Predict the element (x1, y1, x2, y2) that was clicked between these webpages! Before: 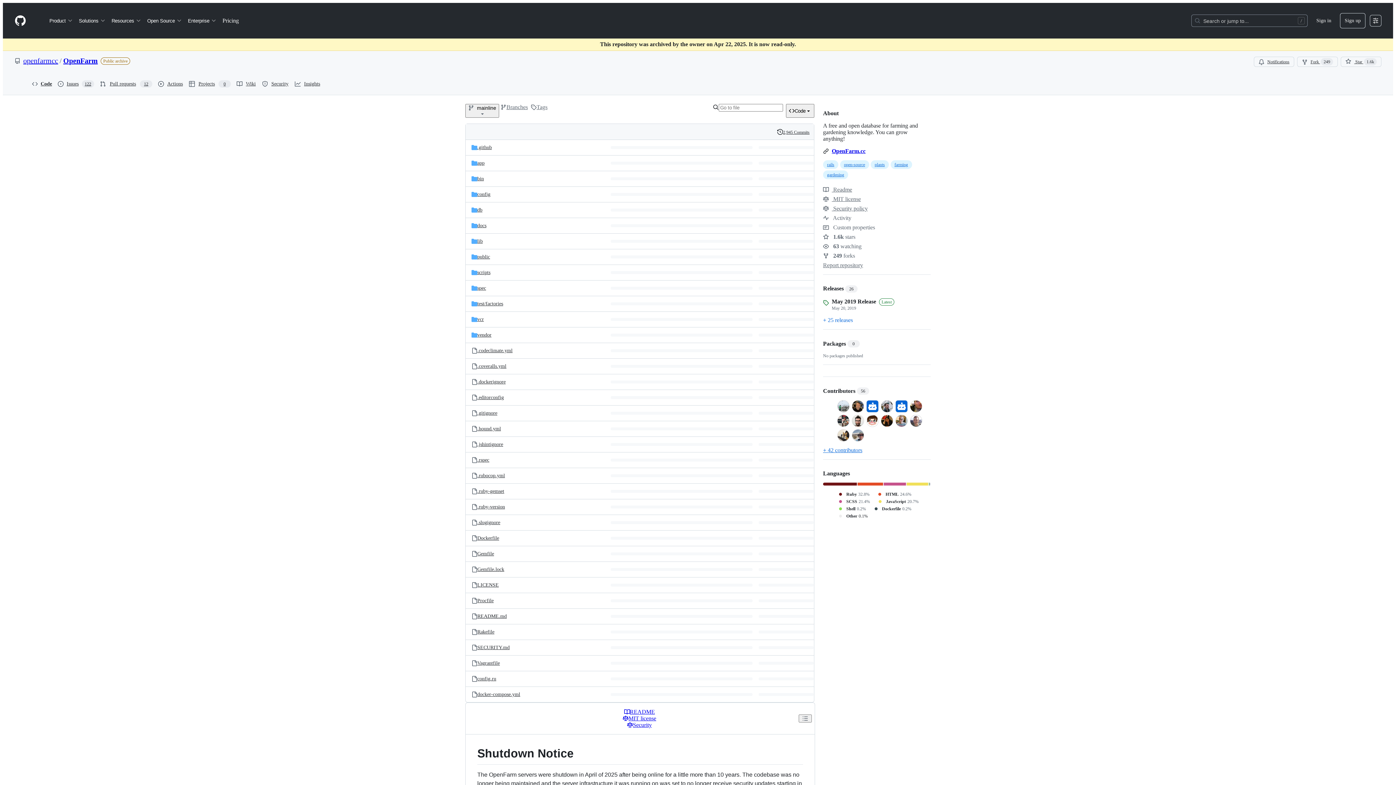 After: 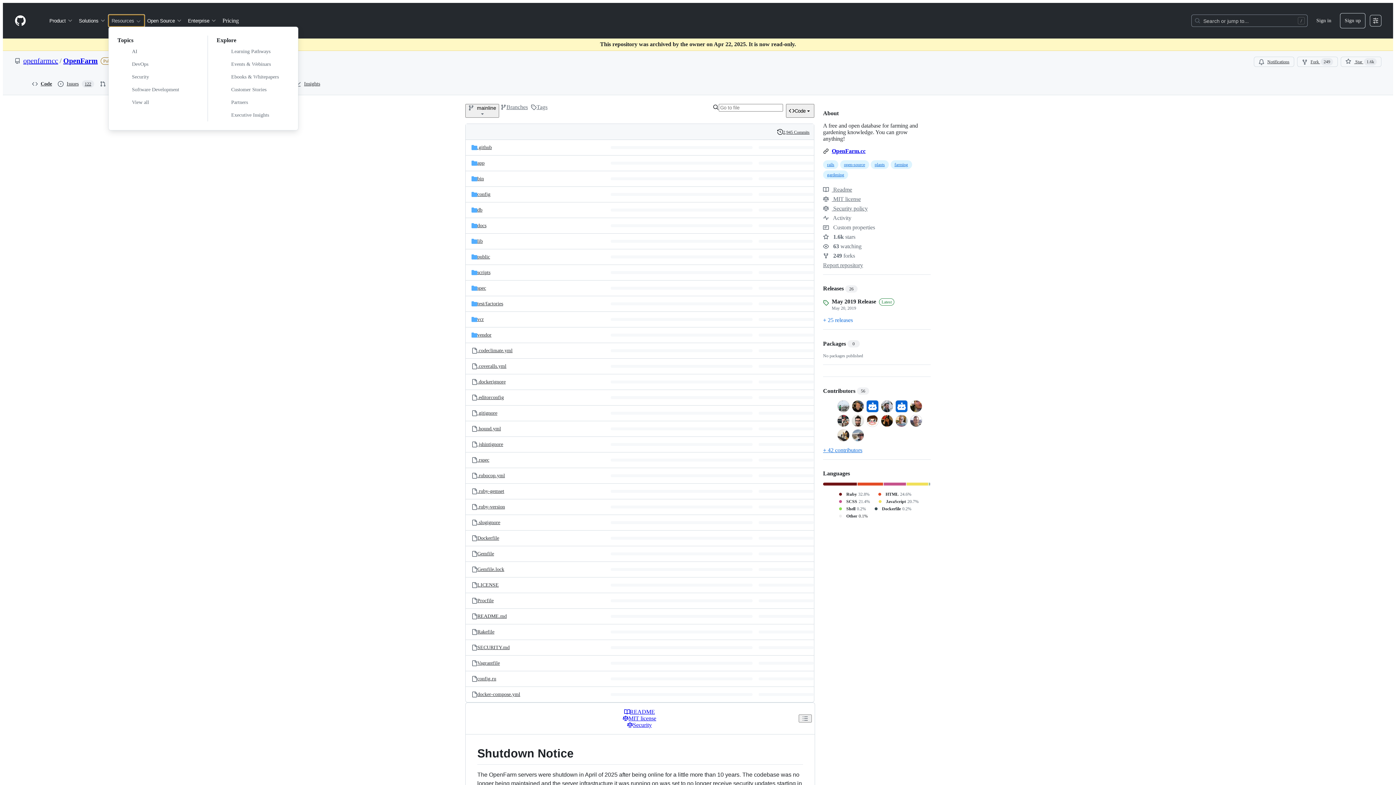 Action: label: Resources bbox: (108, 14, 144, 26)